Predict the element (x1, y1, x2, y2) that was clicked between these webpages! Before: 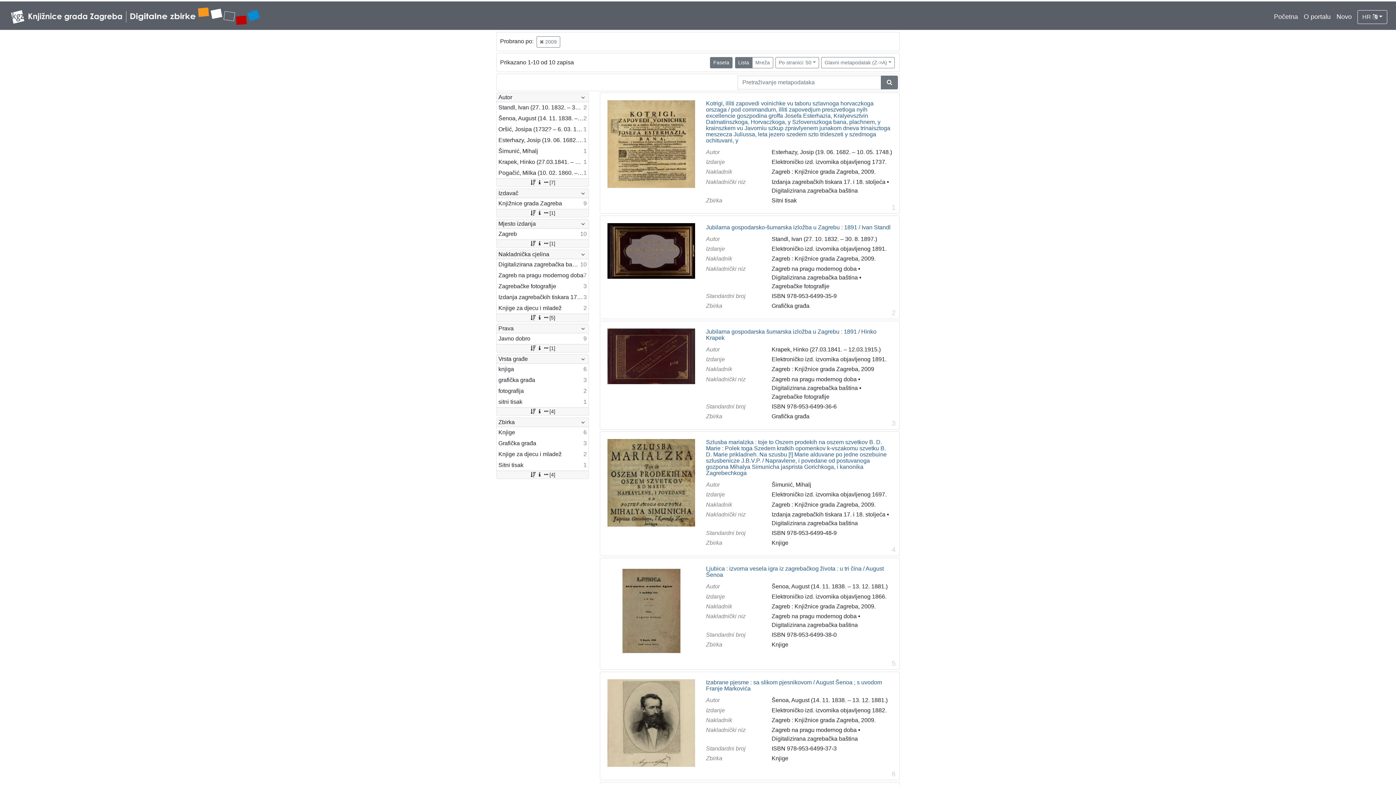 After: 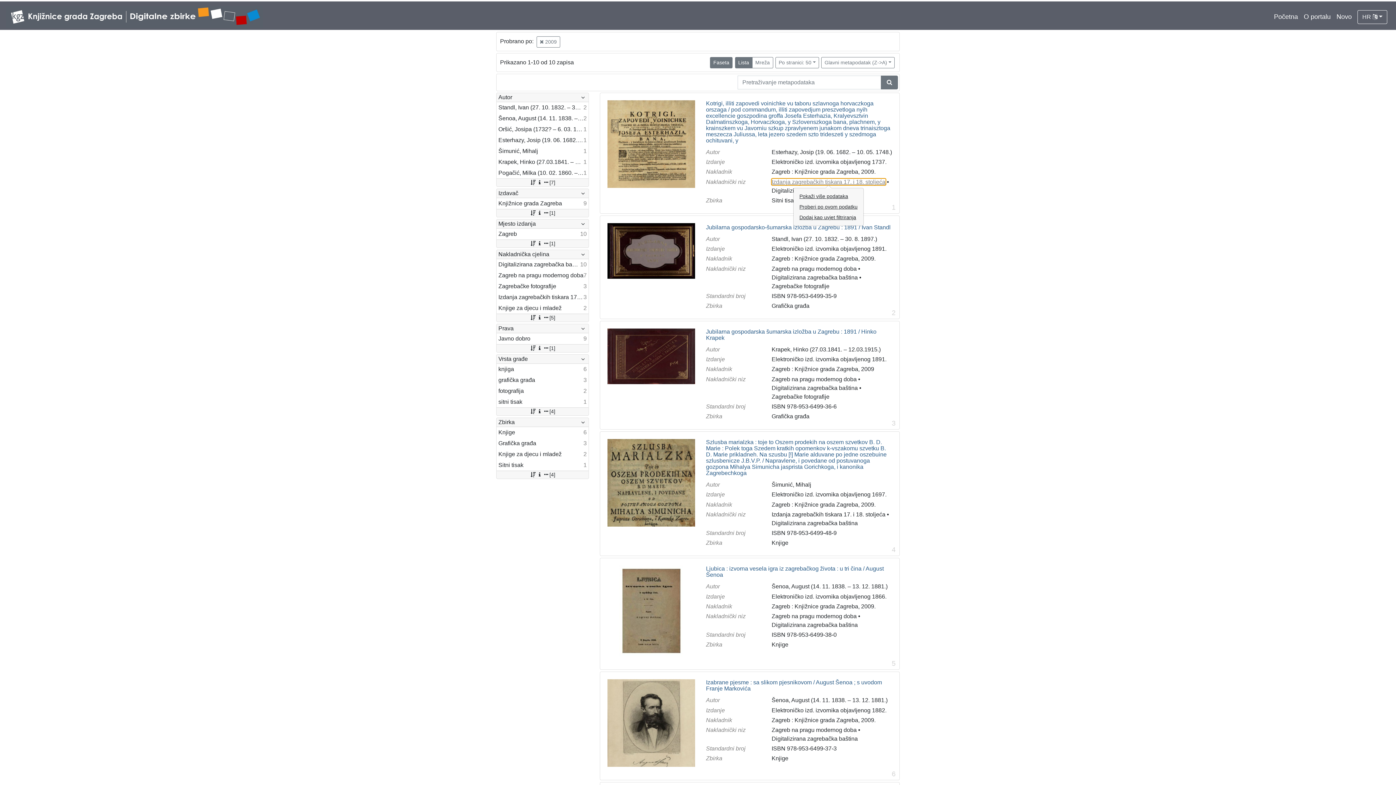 Action: label: Izdanja zagrebačkih tiskara 17. i 18. stoljeća bbox: (771, 178, 885, 184)